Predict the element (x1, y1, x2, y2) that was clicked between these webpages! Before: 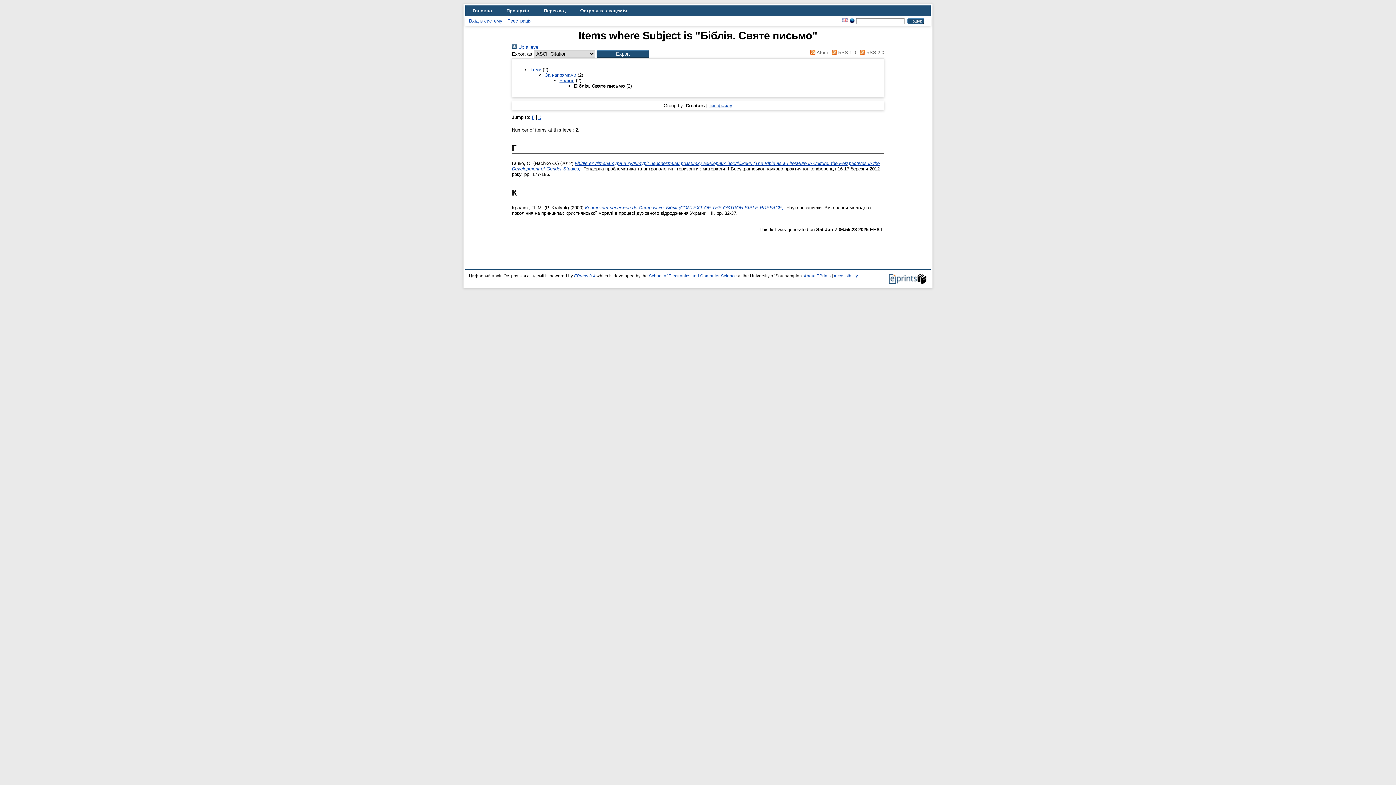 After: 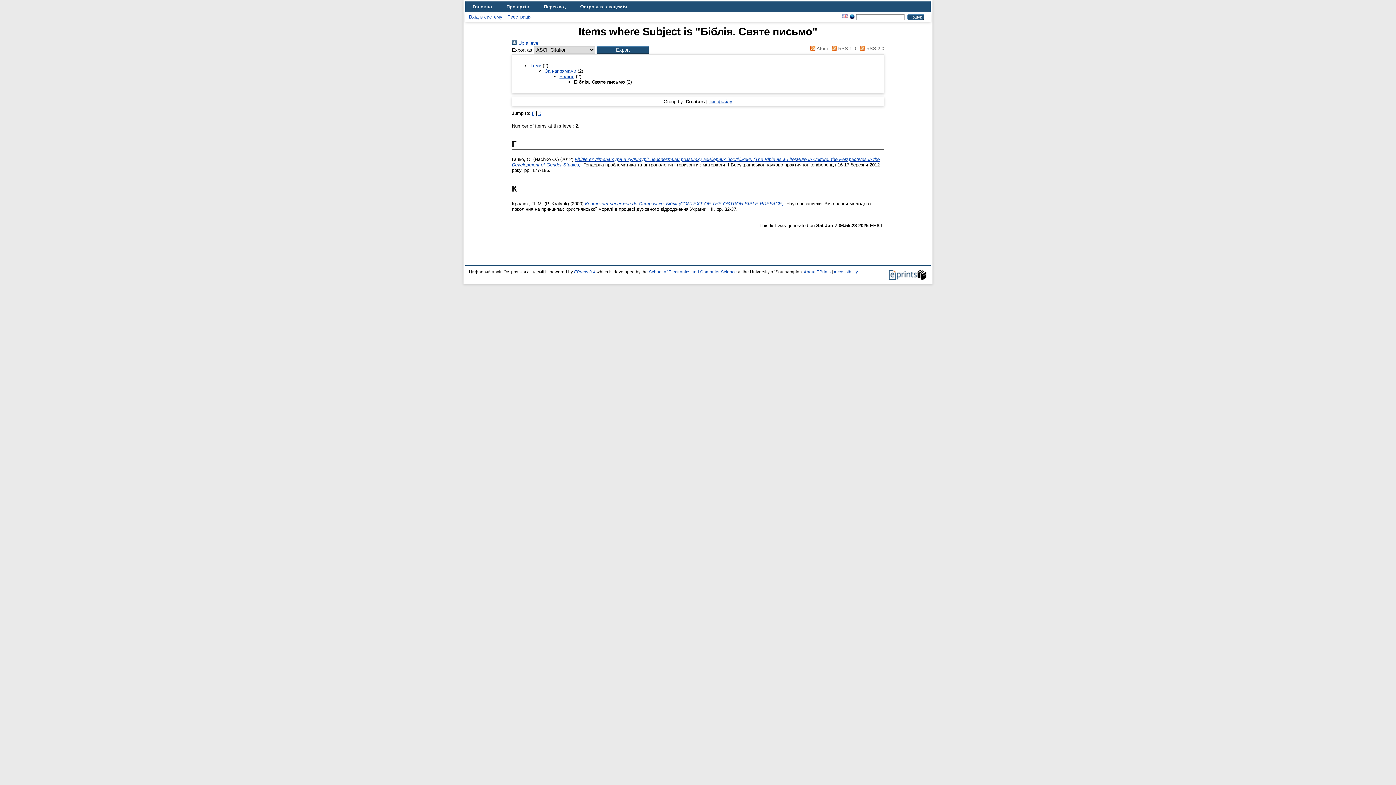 Action: label: Г bbox: (532, 114, 534, 119)